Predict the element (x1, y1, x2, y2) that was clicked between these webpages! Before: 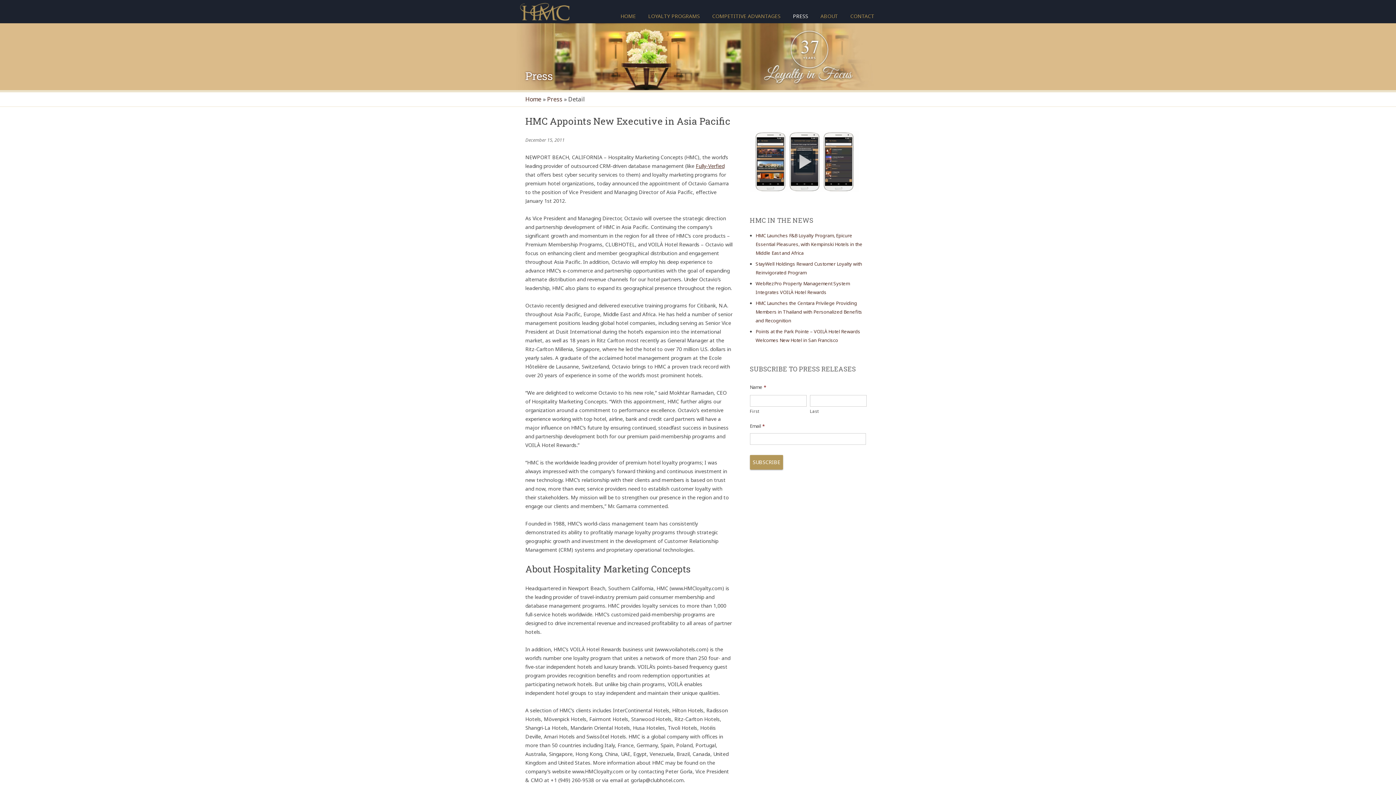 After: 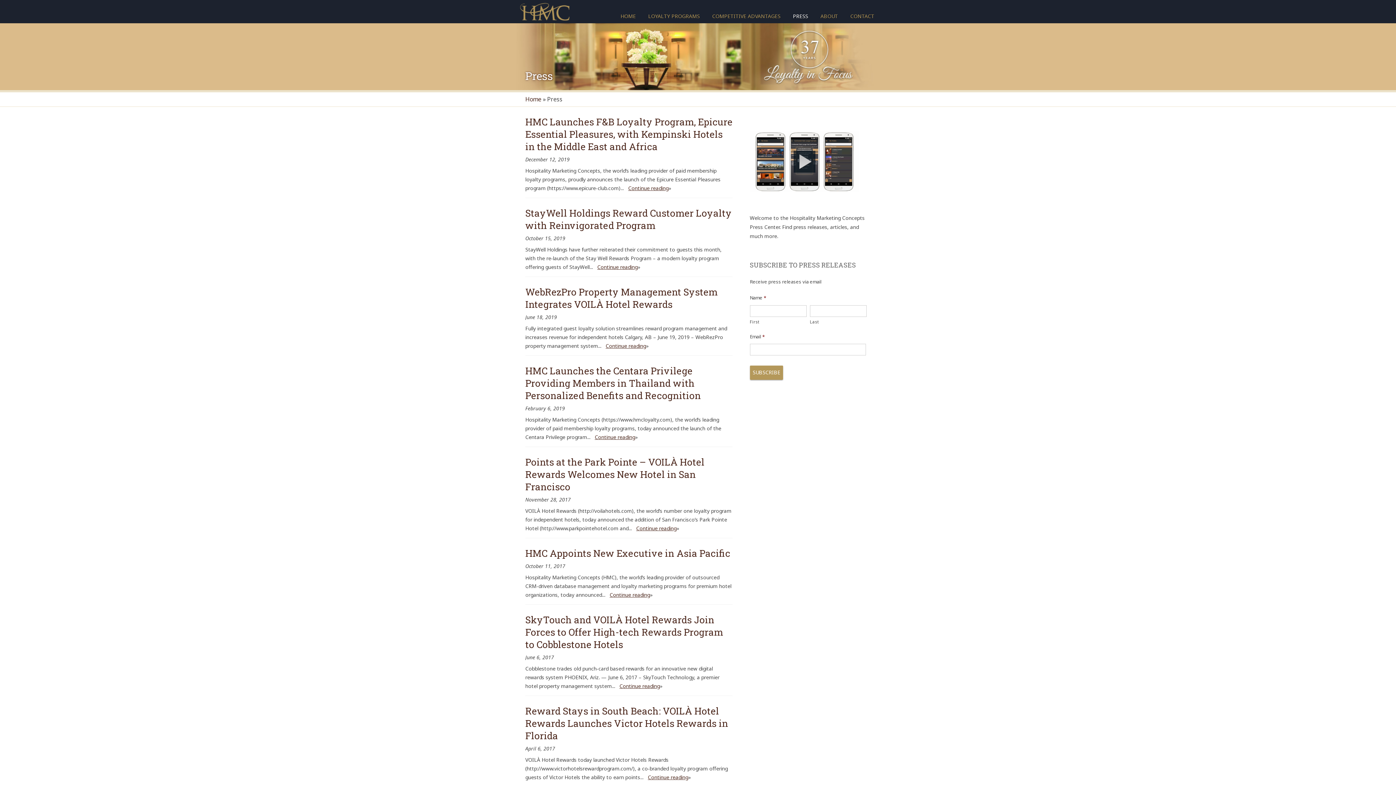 Action: label: Press bbox: (547, 95, 562, 103)